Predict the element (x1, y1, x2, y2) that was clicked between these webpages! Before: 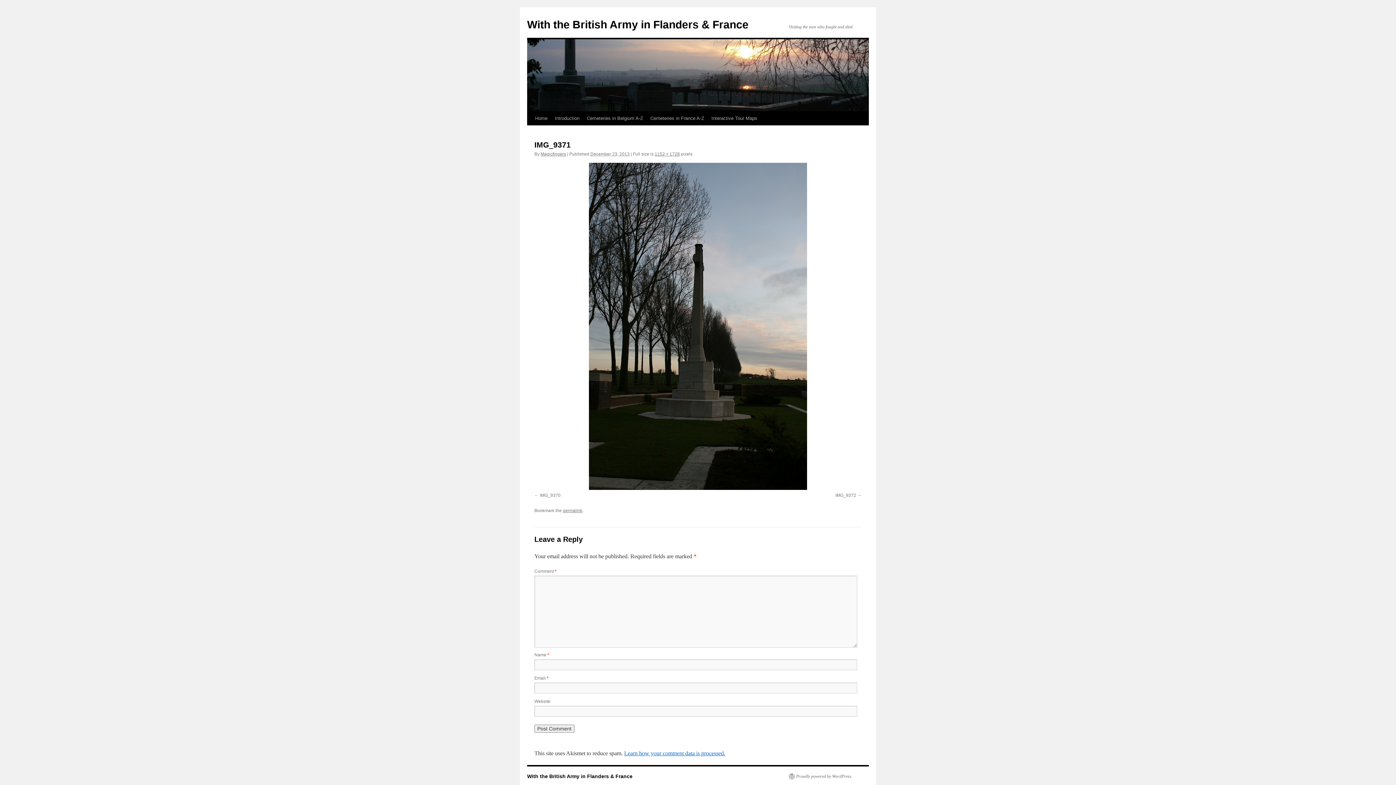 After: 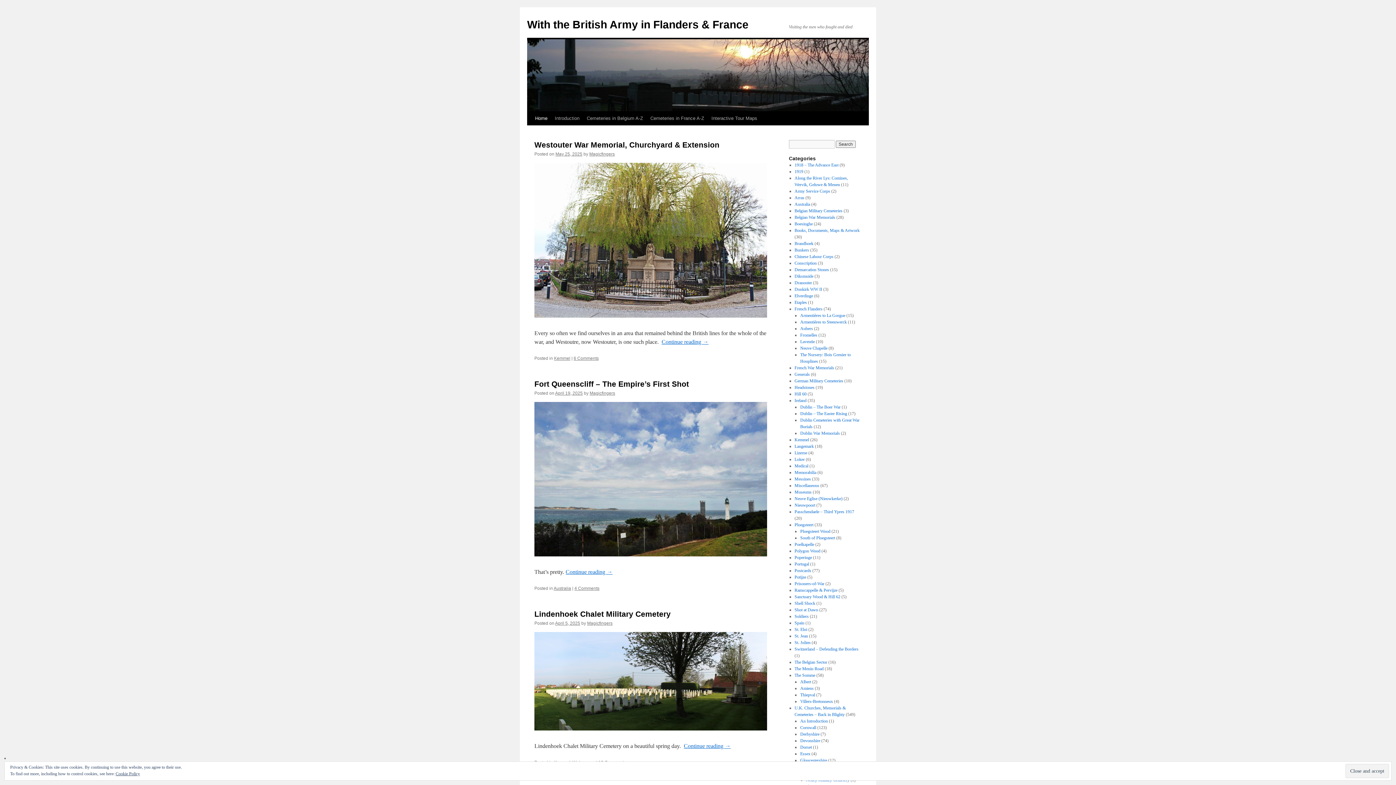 Action: label: With the British Army in Flanders & France bbox: (527, 18, 748, 30)